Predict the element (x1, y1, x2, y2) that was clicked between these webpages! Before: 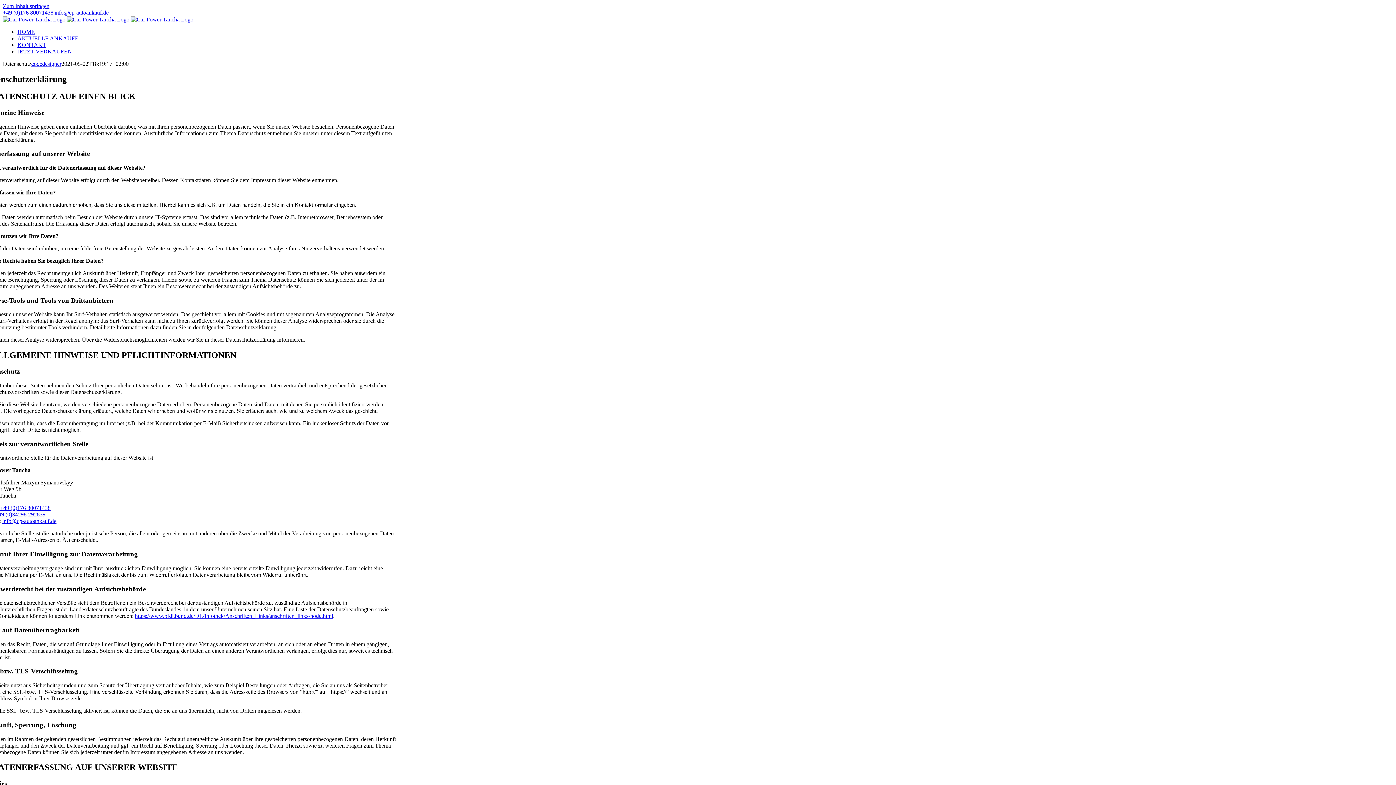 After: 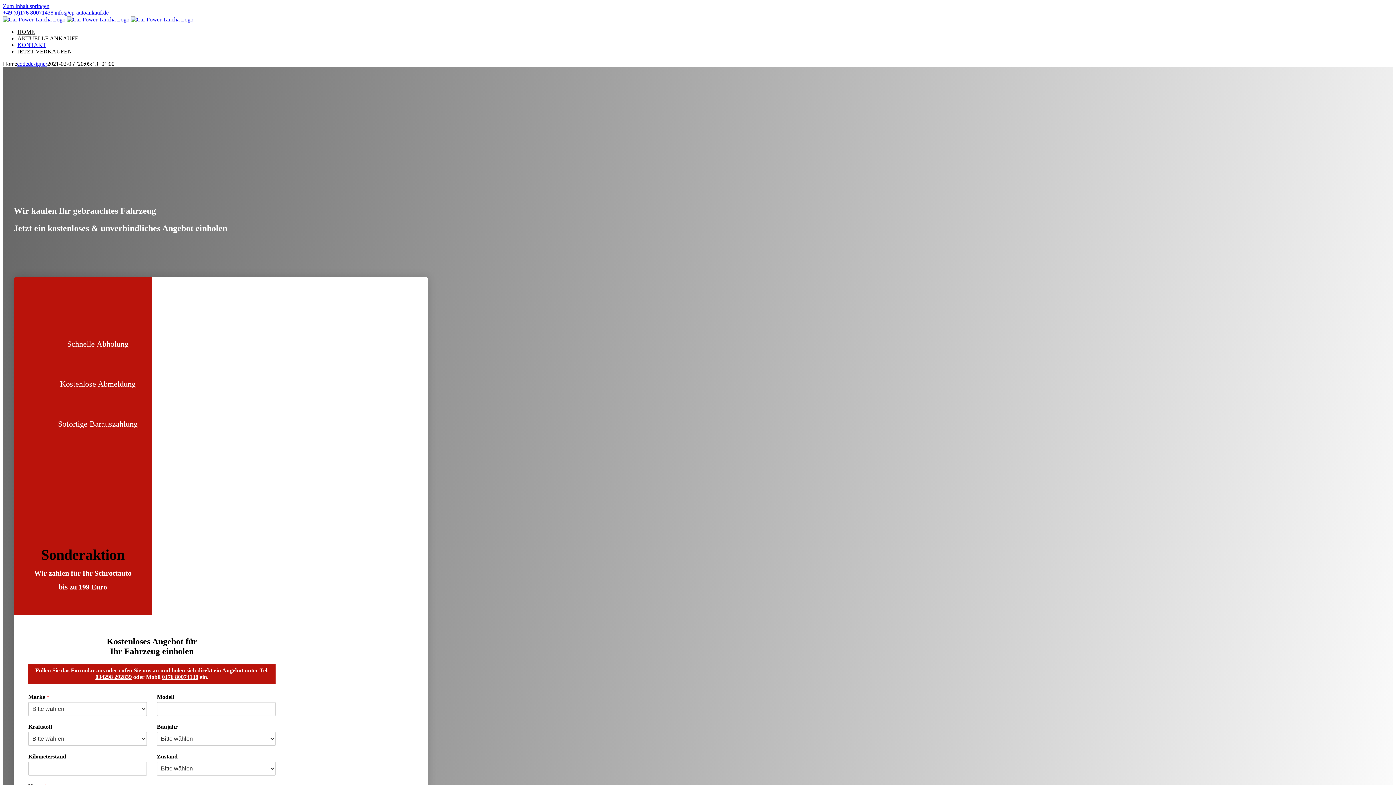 Action: label: codedesigner bbox: (31, 60, 61, 66)